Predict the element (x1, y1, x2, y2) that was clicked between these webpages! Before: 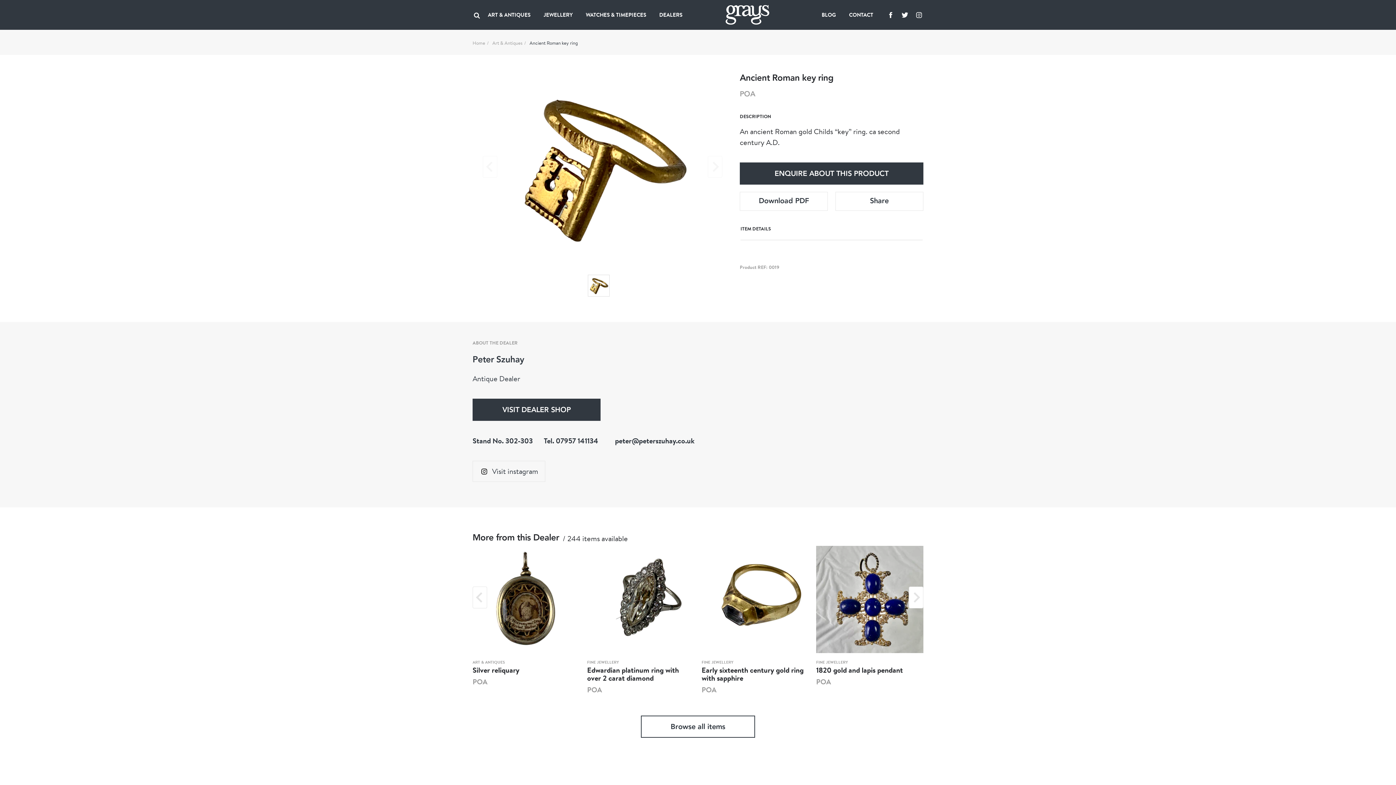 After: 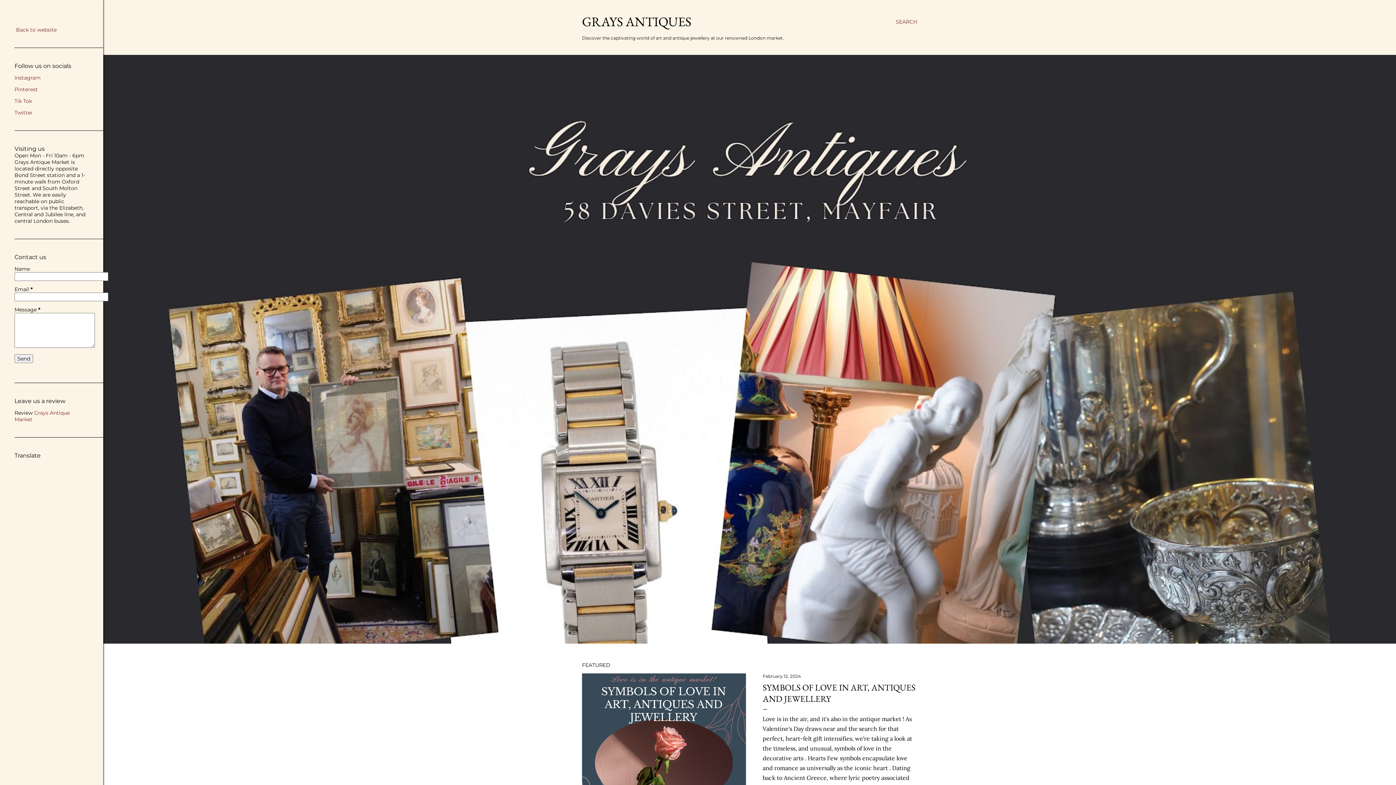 Action: bbox: (815, 0, 842, 29) label: BLOG